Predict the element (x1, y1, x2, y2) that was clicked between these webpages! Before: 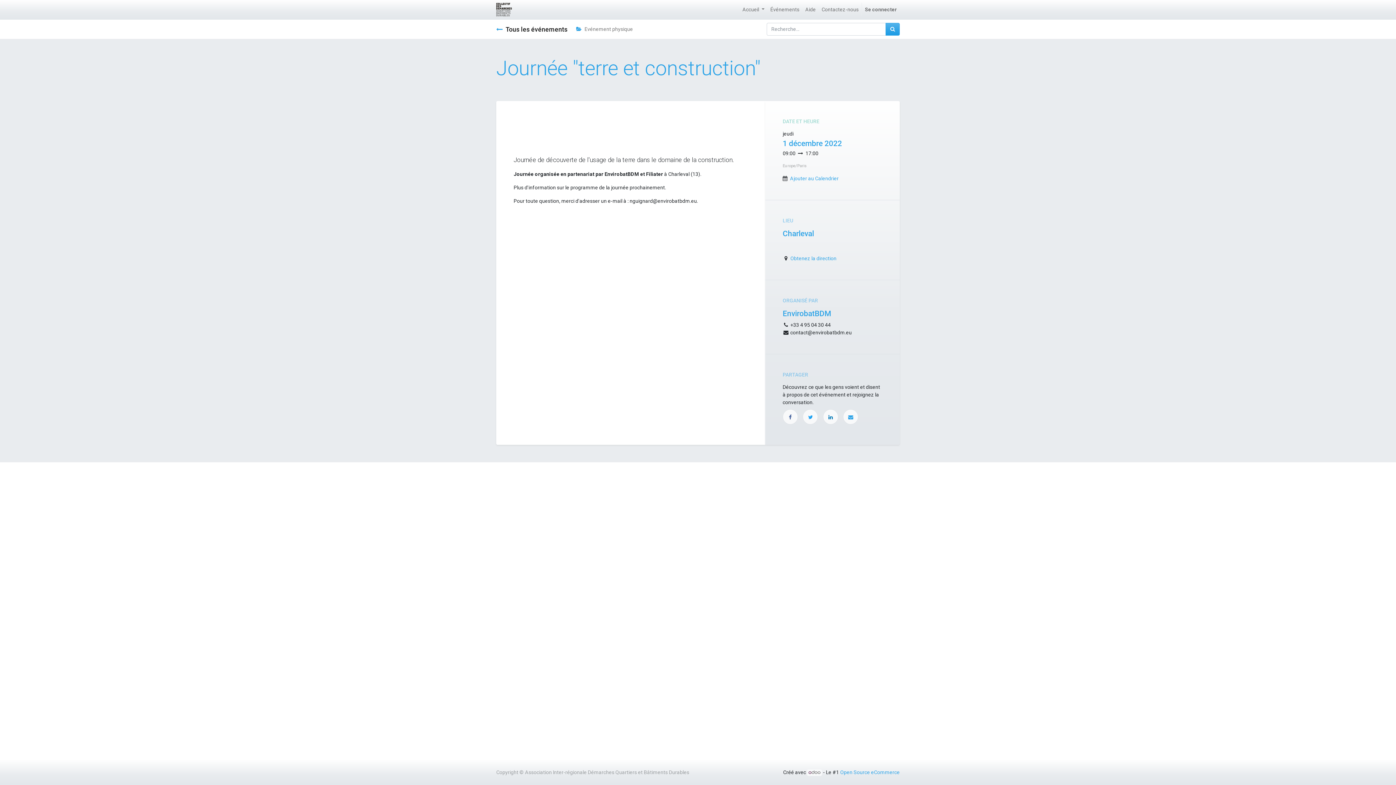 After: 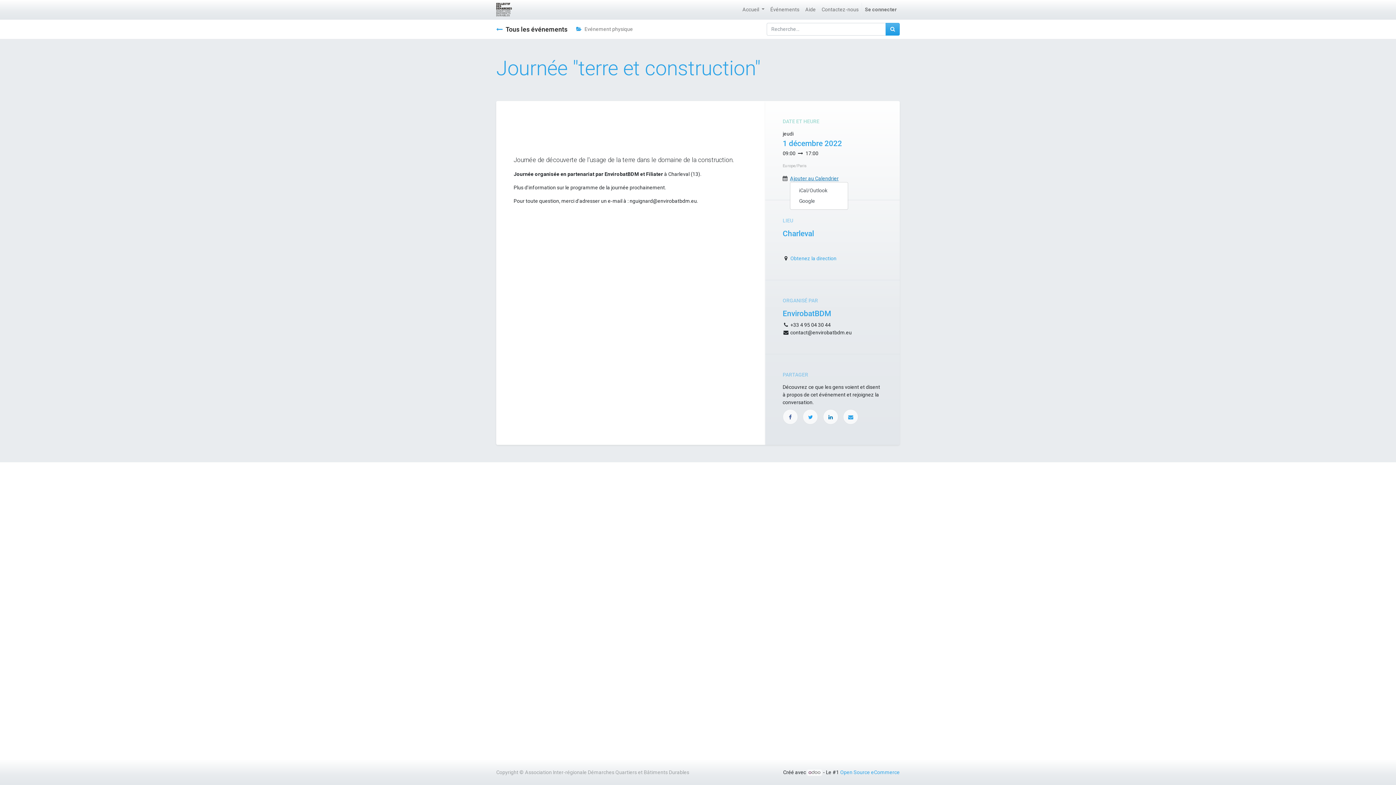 Action: label: Ajouter au Calendrier bbox: (790, 175, 838, 181)